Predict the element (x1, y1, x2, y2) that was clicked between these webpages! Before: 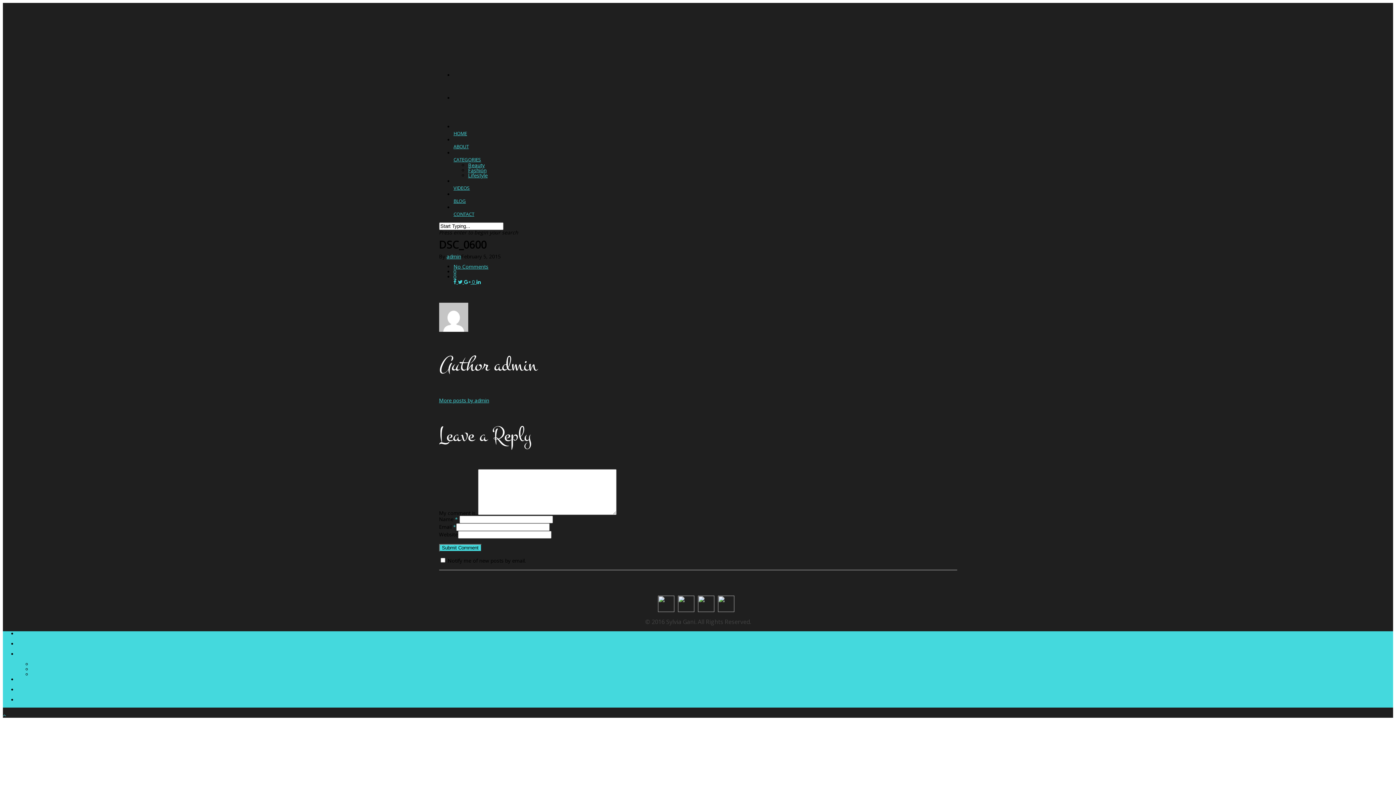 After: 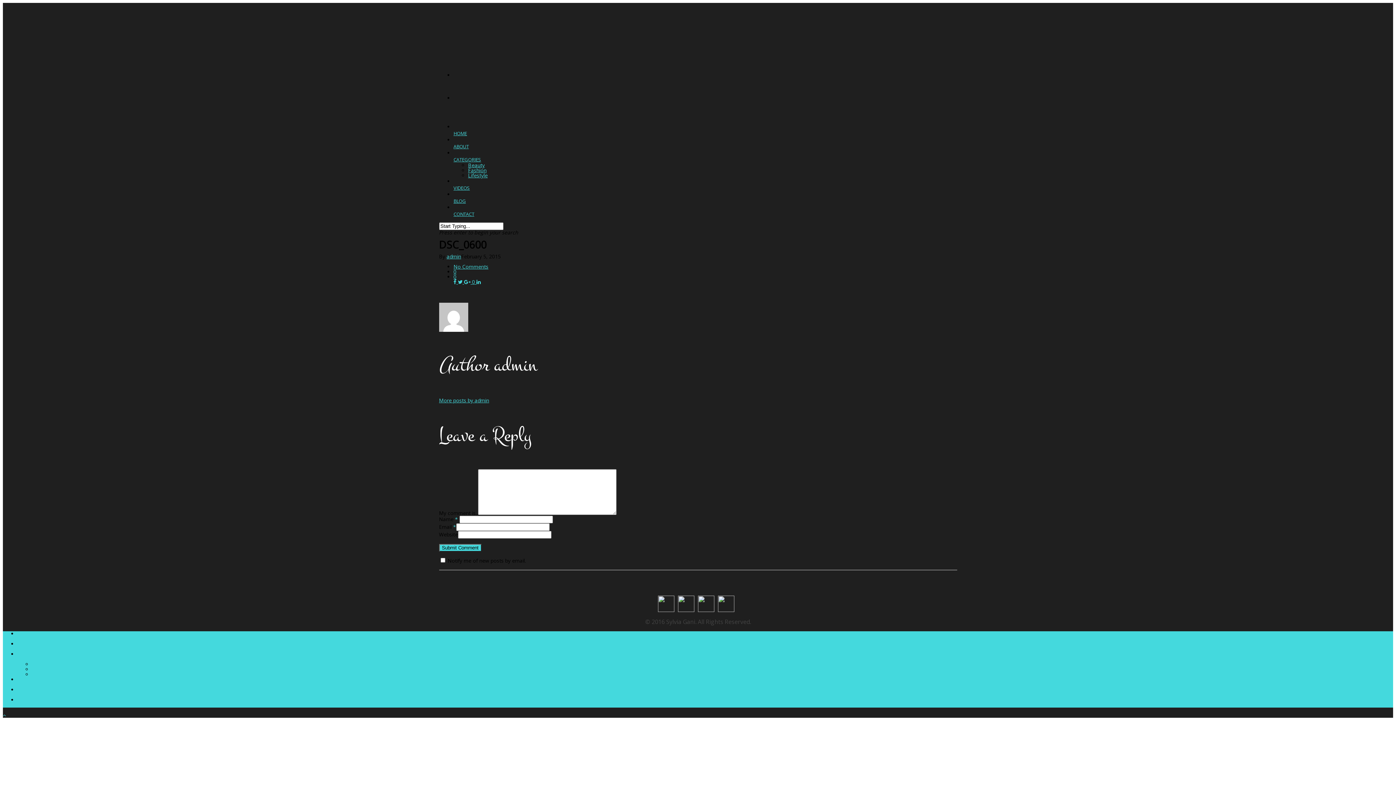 Action: bbox: (698, 606, 718, 613)